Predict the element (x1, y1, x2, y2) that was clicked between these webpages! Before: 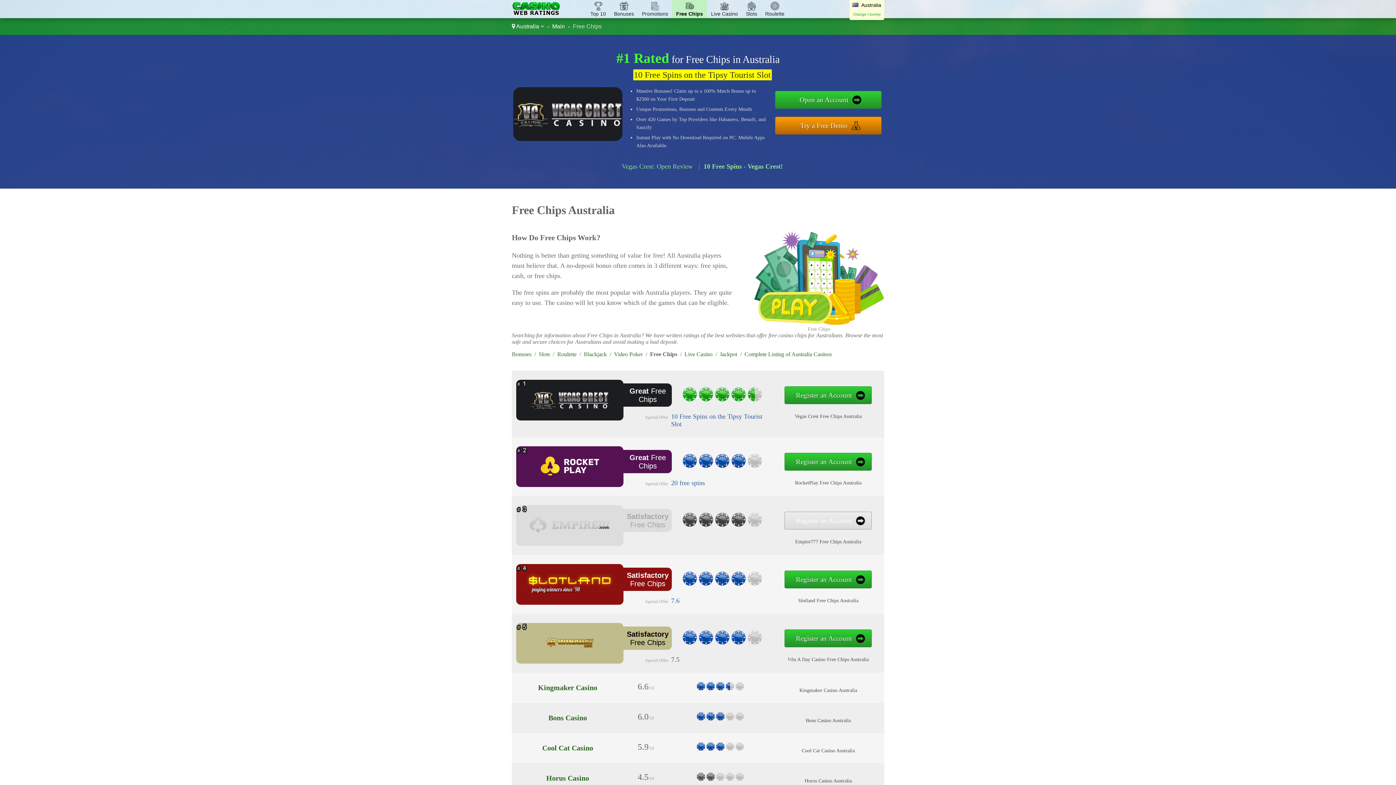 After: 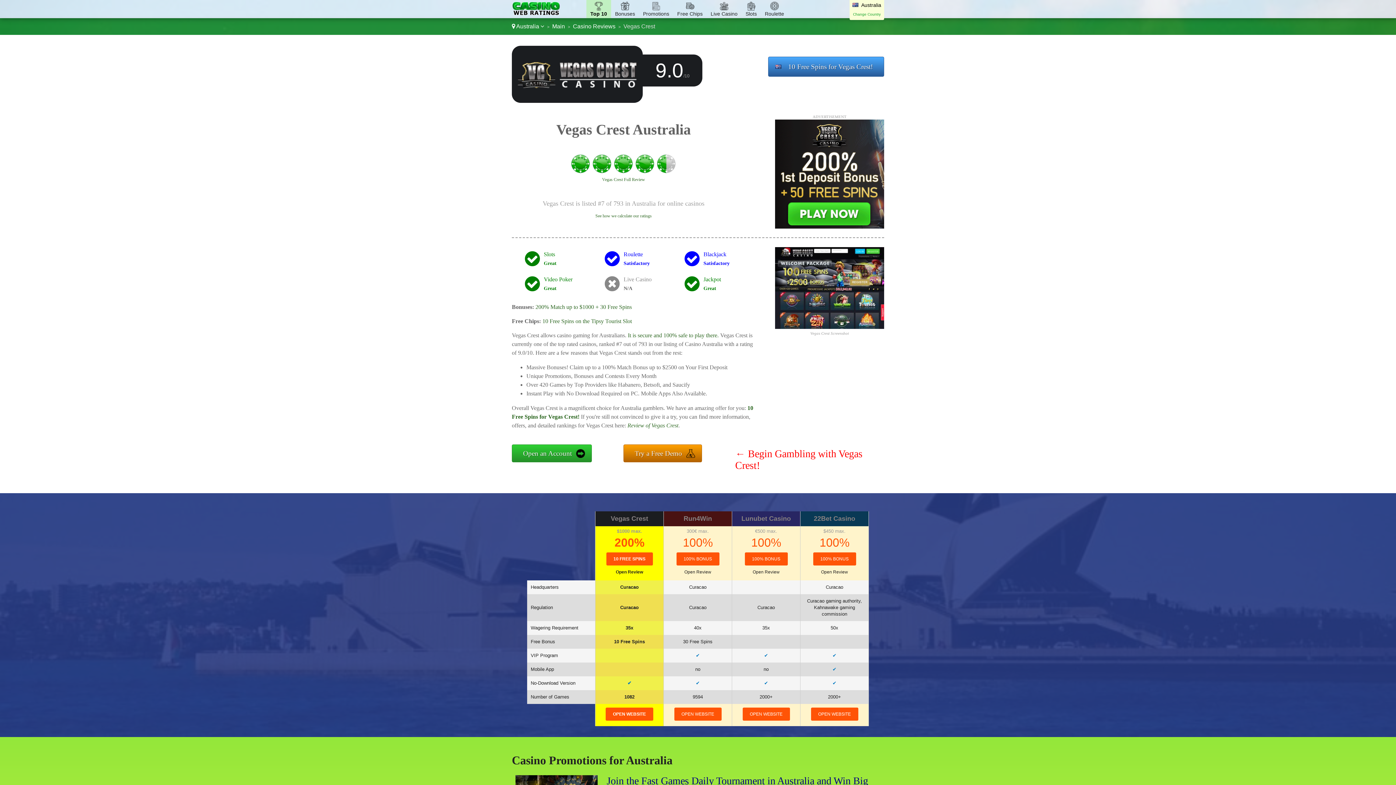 Action: bbox: (629, 387, 666, 403) label: Great Free Chips